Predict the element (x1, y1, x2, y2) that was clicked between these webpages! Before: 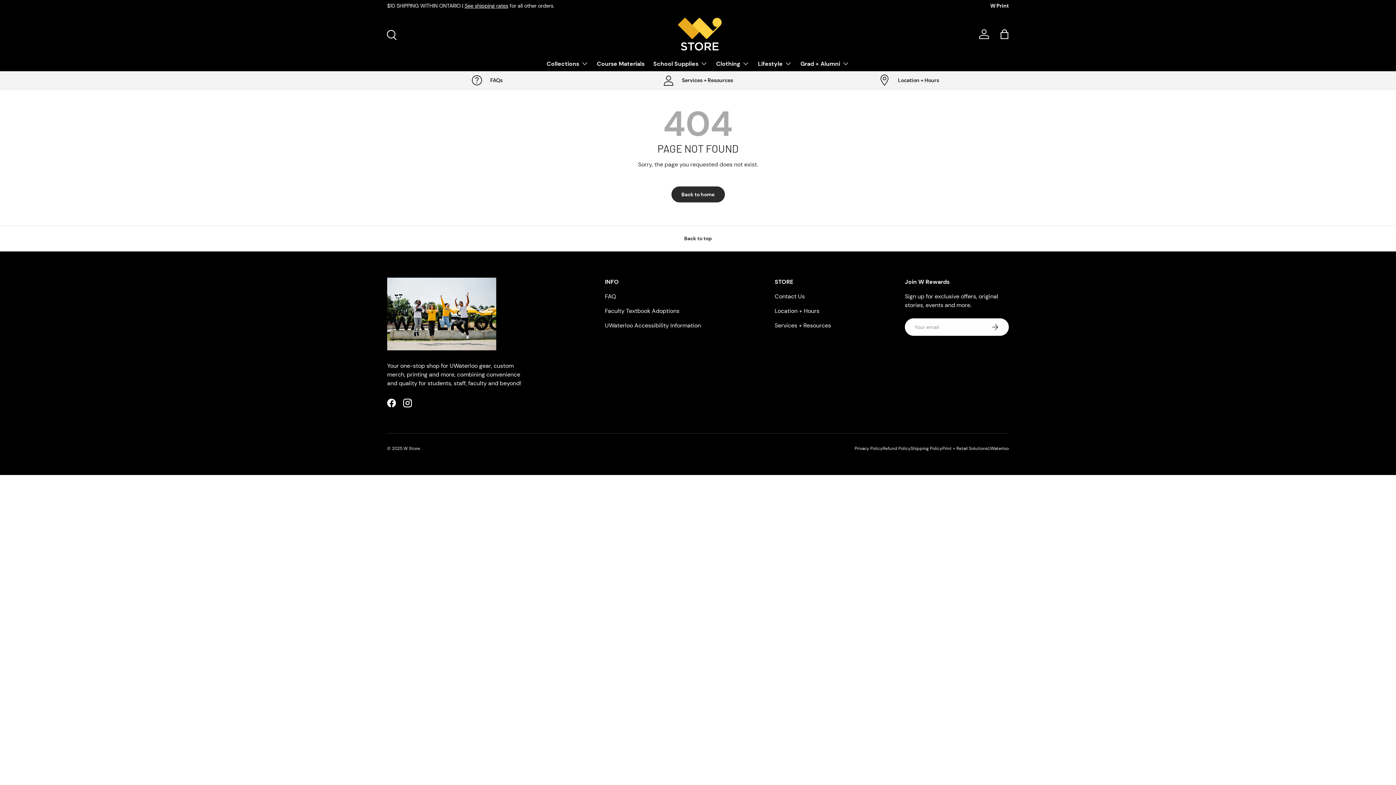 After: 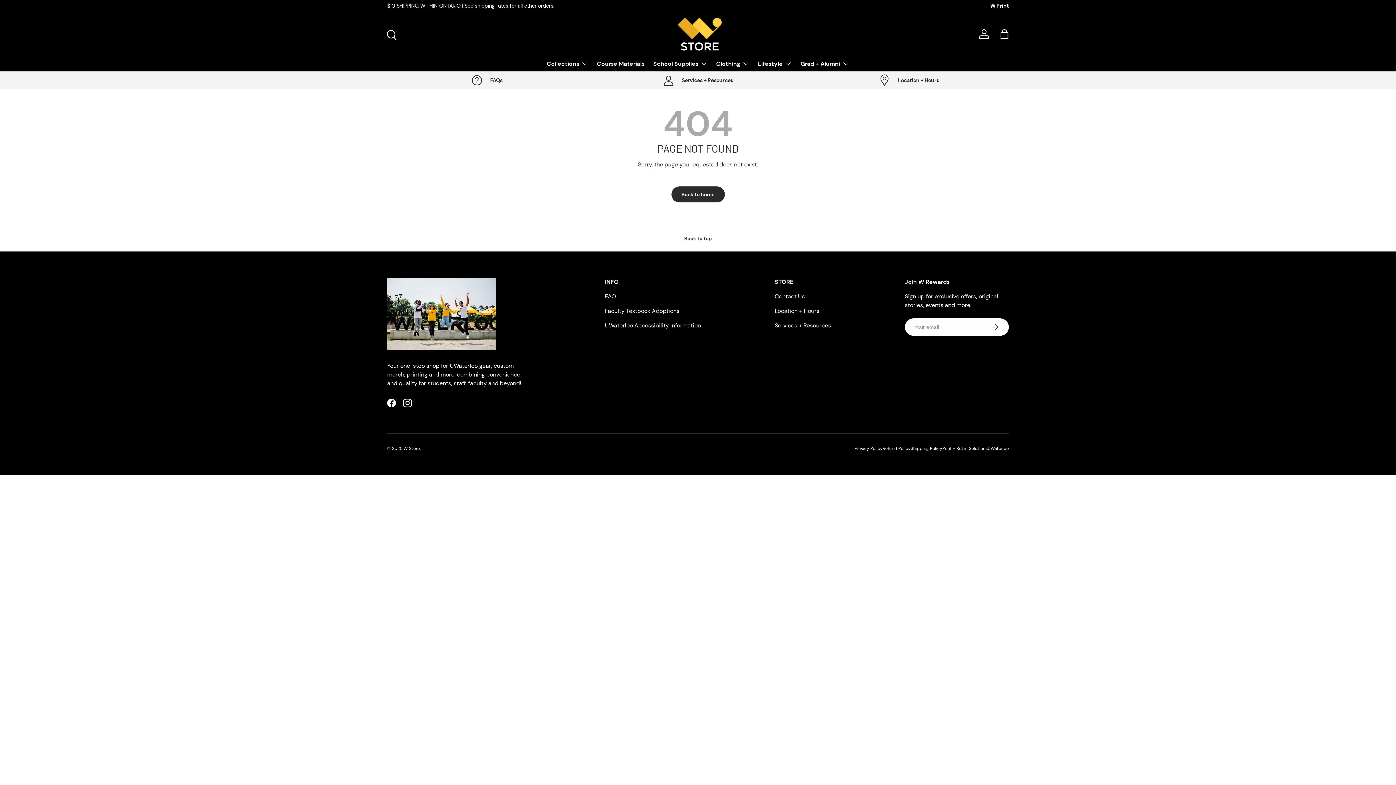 Action: bbox: (605, 307, 679, 315) label: Faculty Textbook Adoptions